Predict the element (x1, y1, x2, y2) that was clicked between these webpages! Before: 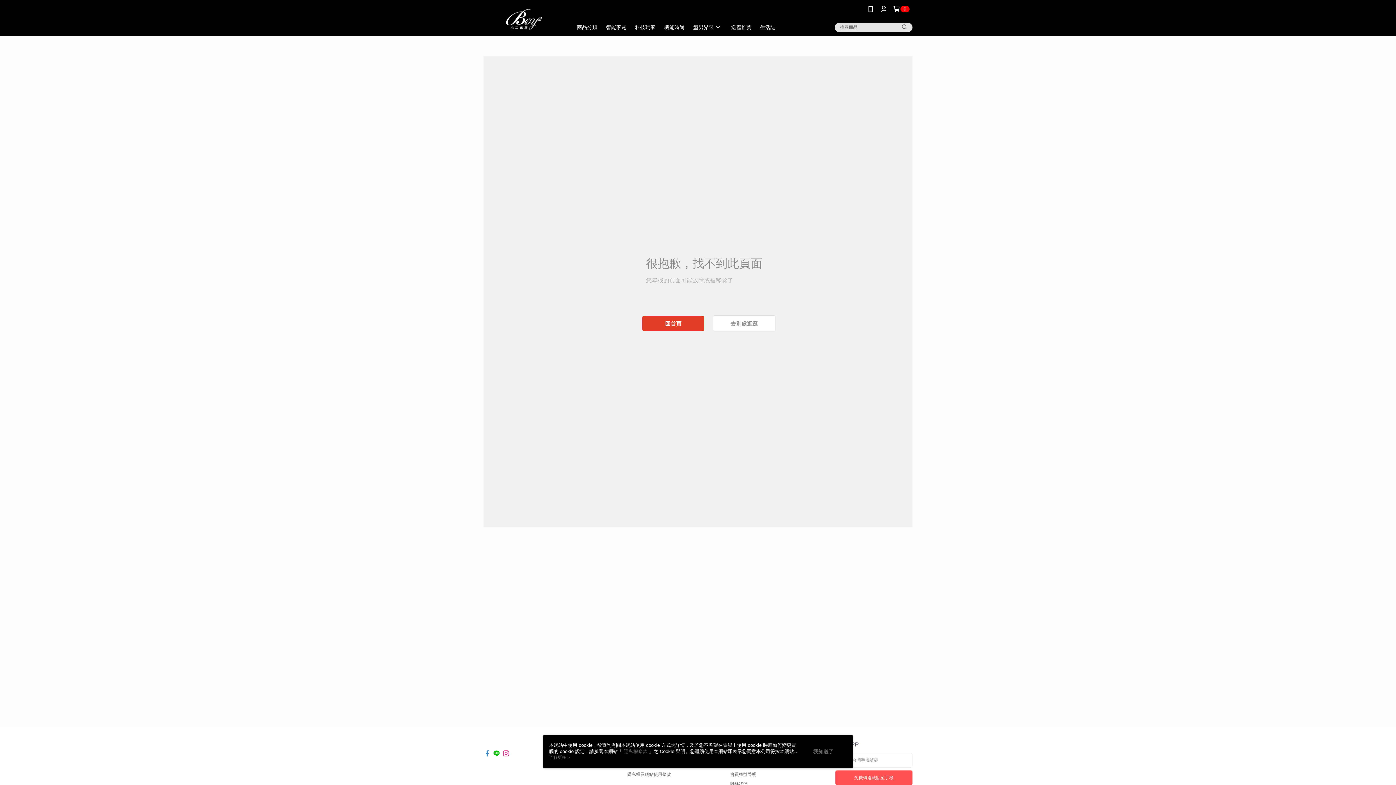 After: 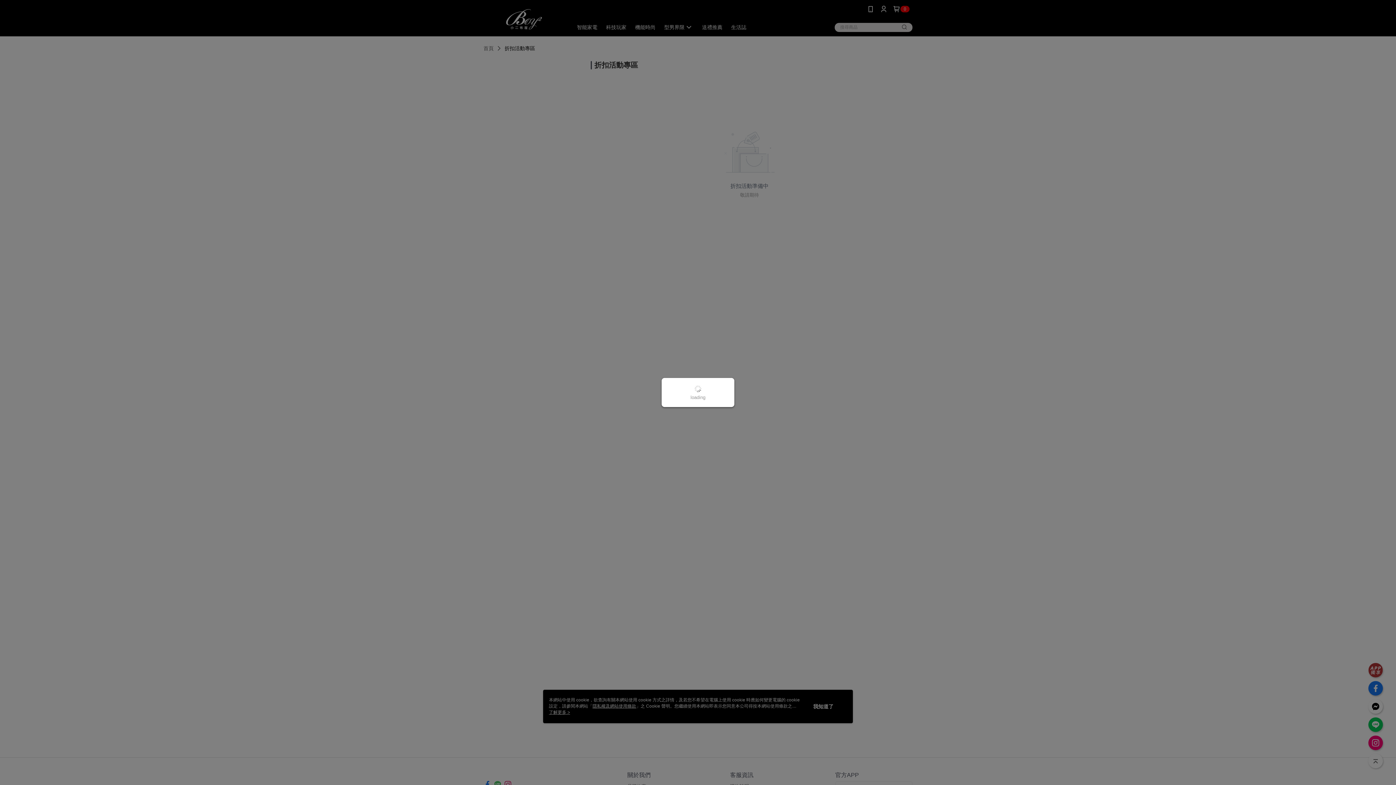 Action: bbox: (713, 315, 775, 331) label: 去別處逛逛